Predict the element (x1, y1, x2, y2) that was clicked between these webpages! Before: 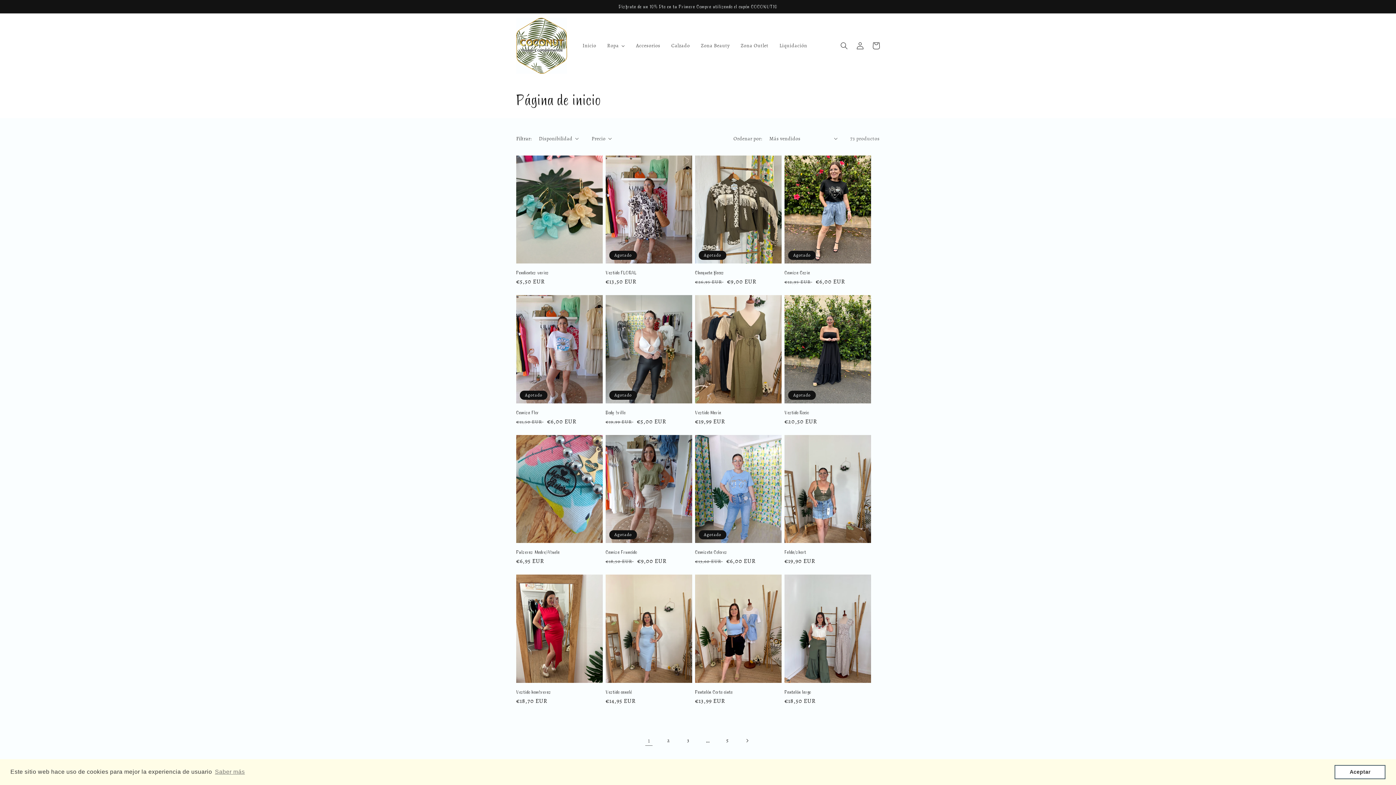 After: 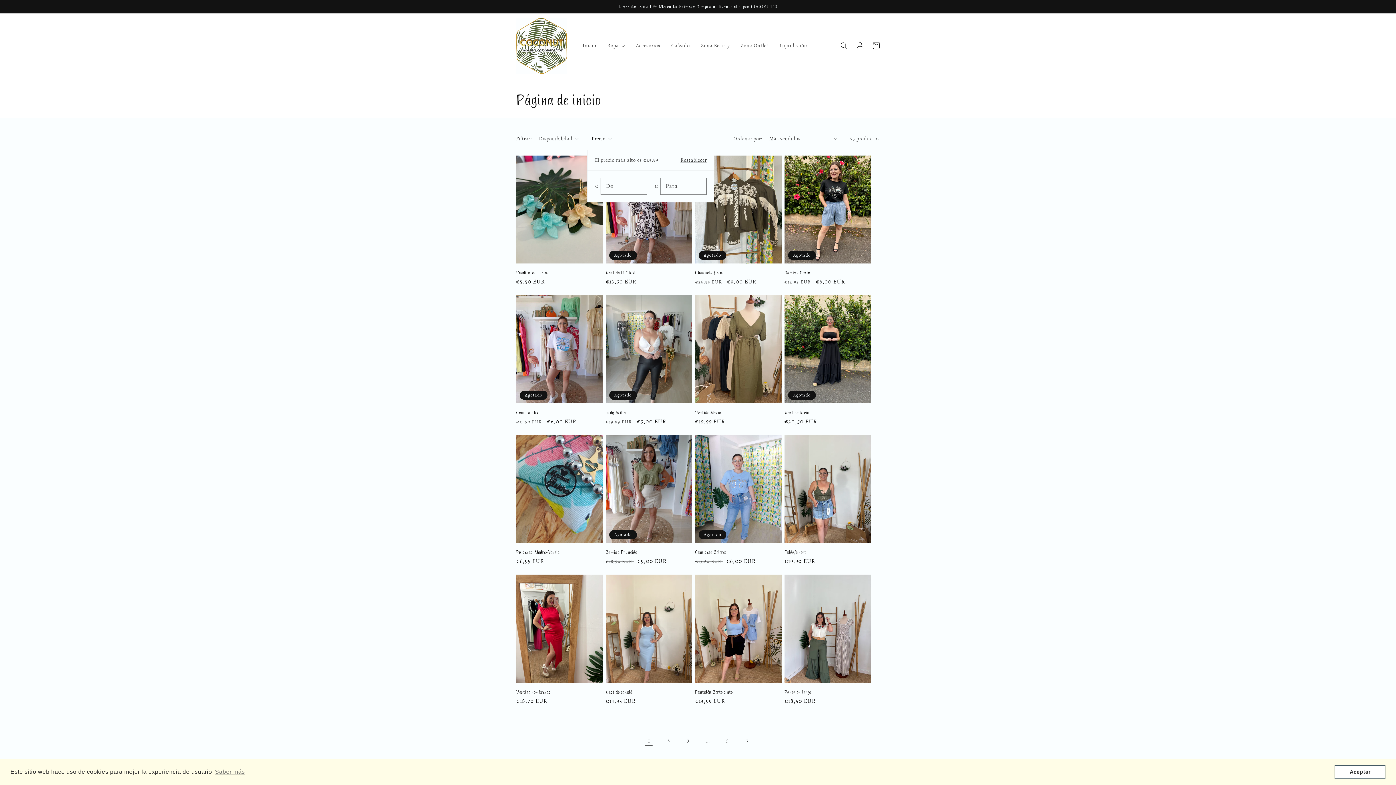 Action: bbox: (591, 134, 612, 142) label: Precio